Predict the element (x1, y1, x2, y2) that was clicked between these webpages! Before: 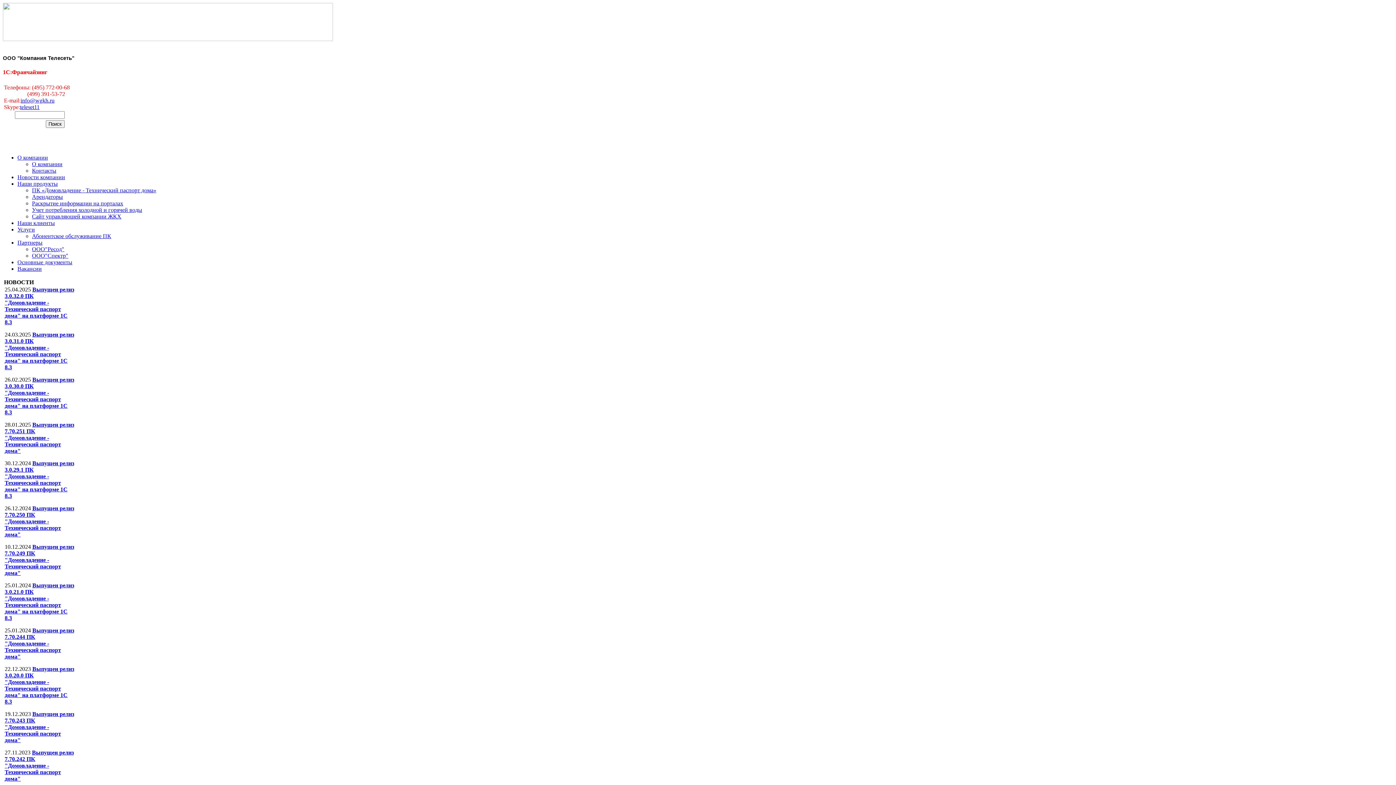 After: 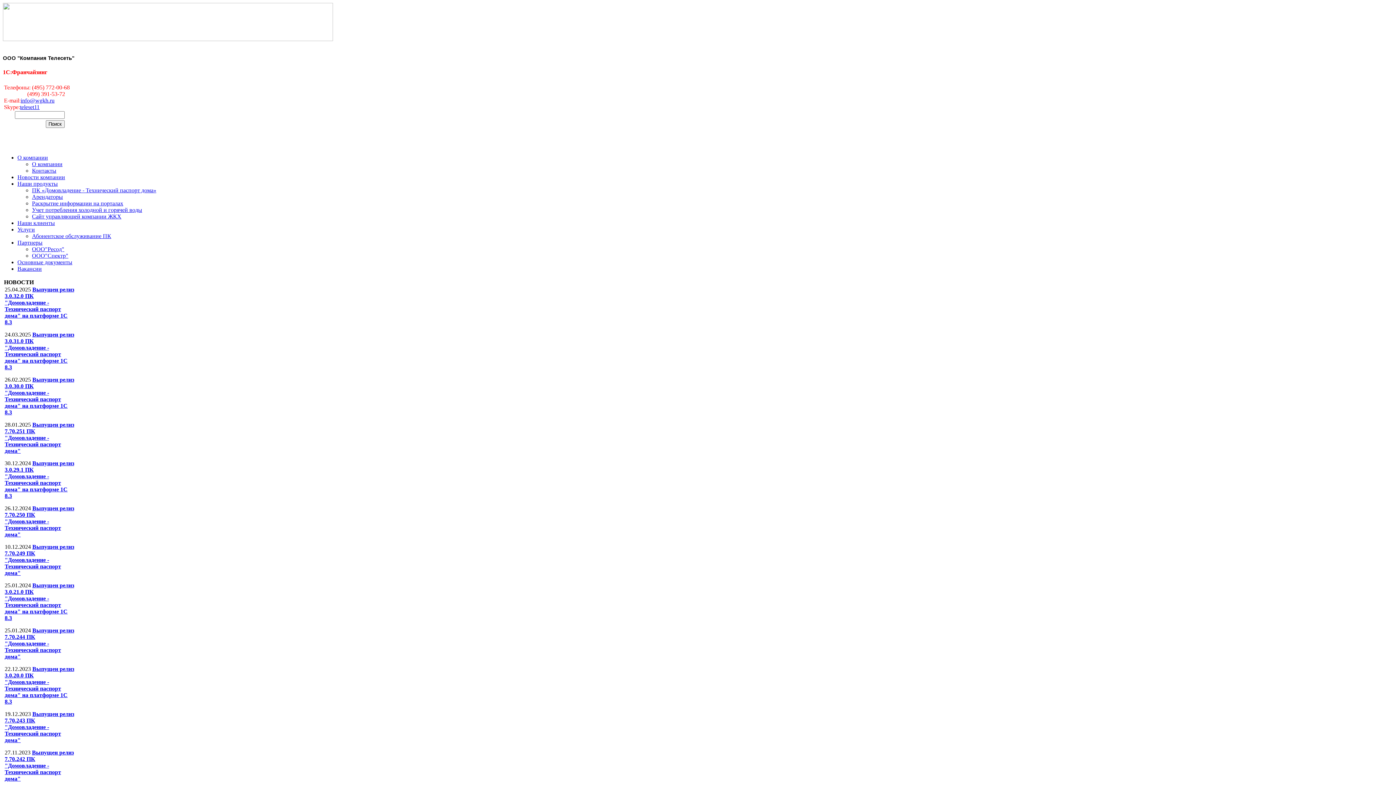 Action: label: Выпущен релиз 7.70.250 ПК "Домовладение - Технический паспорт дома" bbox: (4, 505, 74, 537)